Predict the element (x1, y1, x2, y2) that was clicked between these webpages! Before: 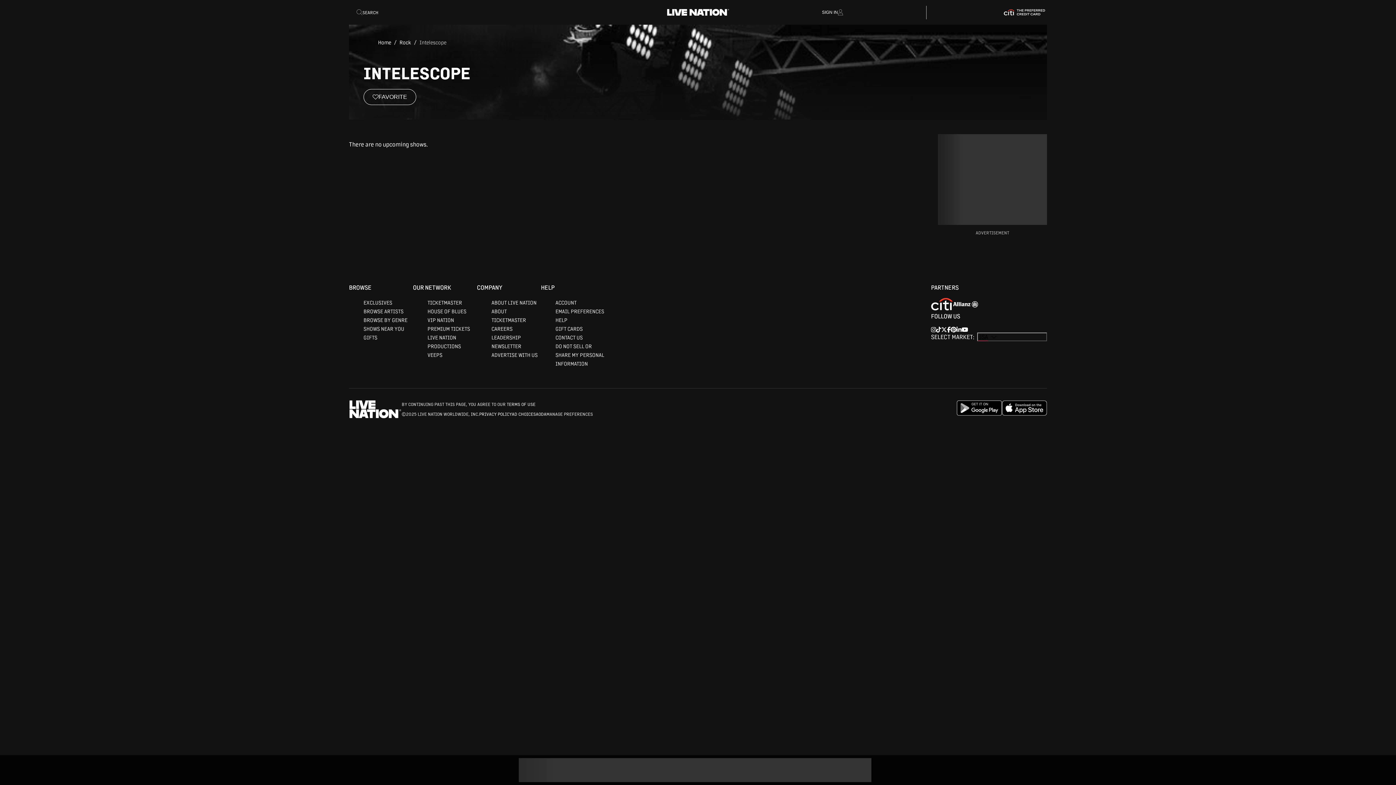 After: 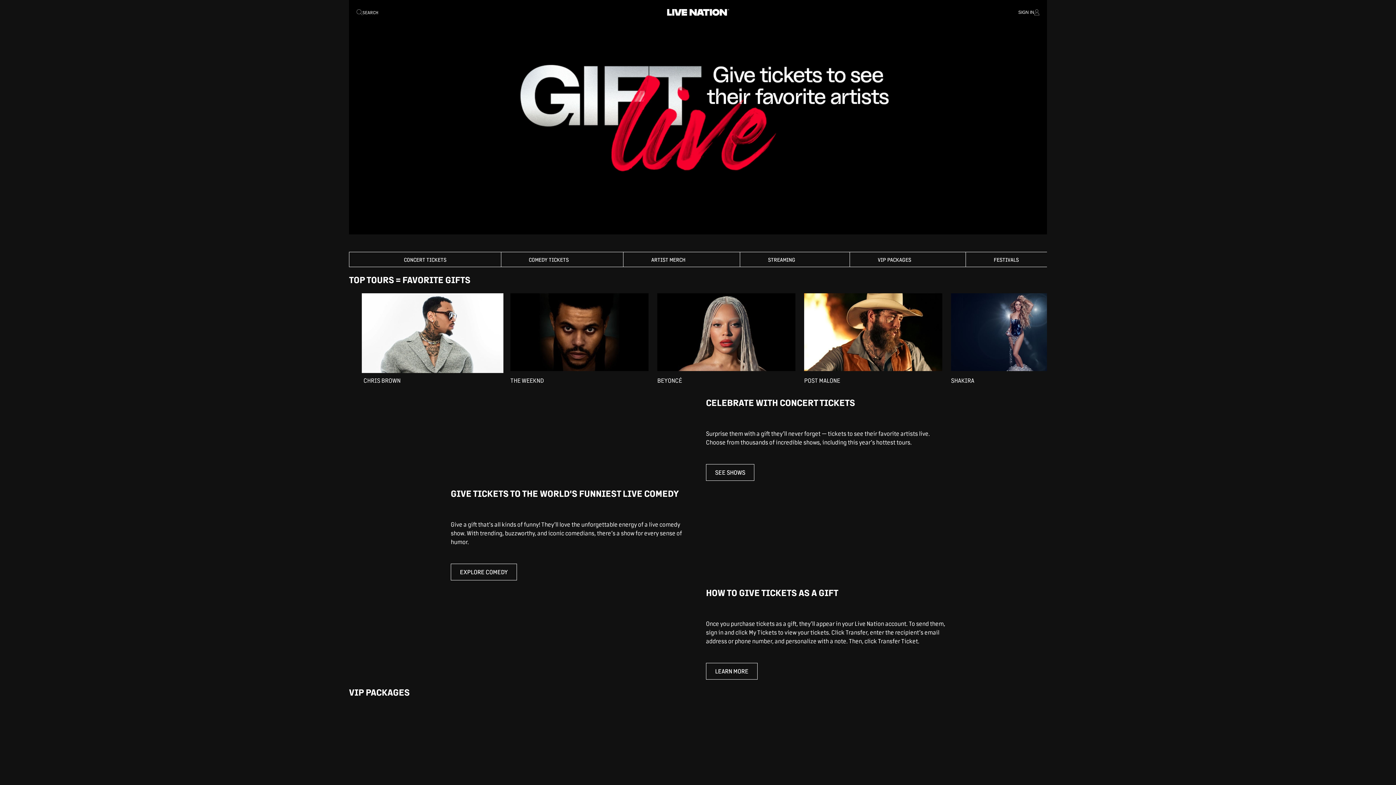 Action: label: GIFTS bbox: (363, 475, 377, 482)